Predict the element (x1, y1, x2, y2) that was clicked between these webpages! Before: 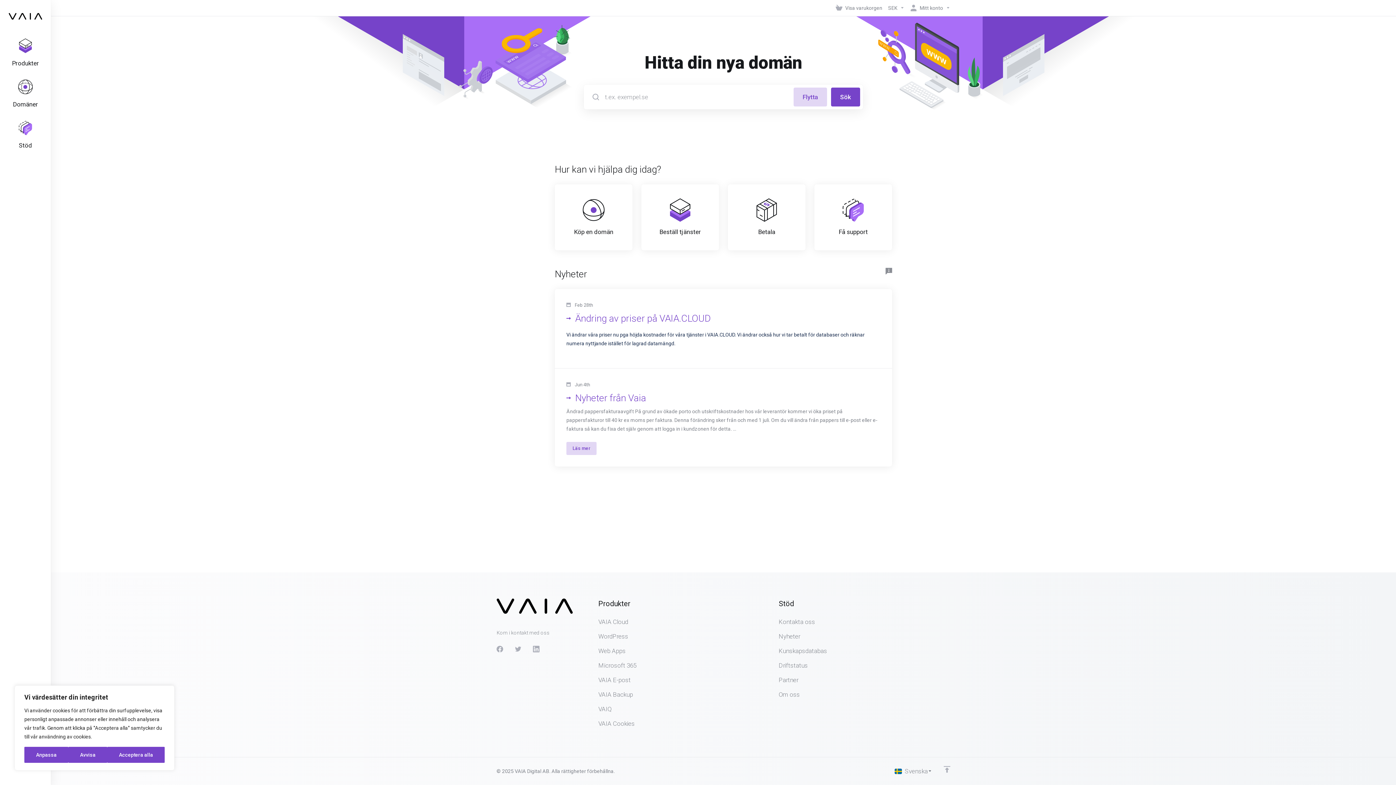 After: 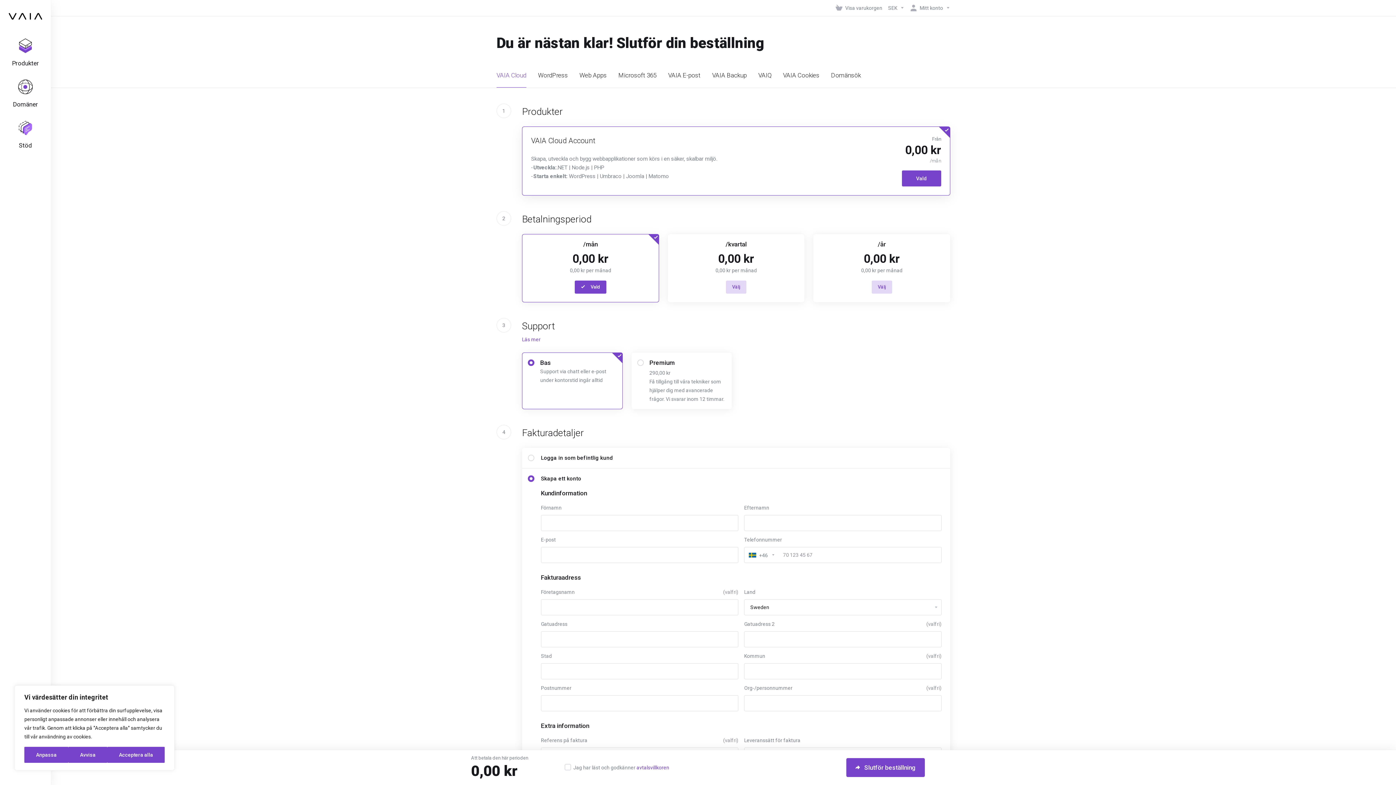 Action: label: VAIA Cloud bbox: (598, 614, 770, 629)